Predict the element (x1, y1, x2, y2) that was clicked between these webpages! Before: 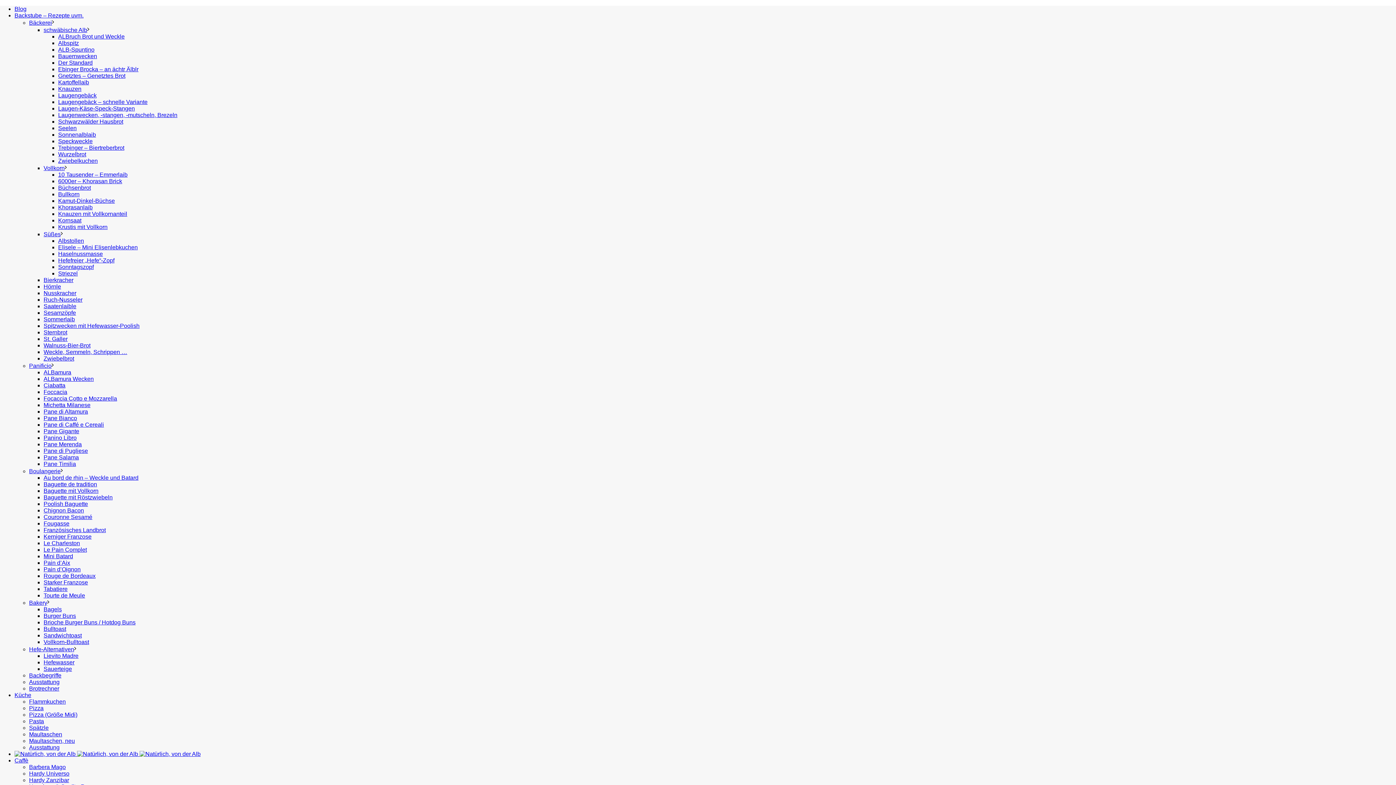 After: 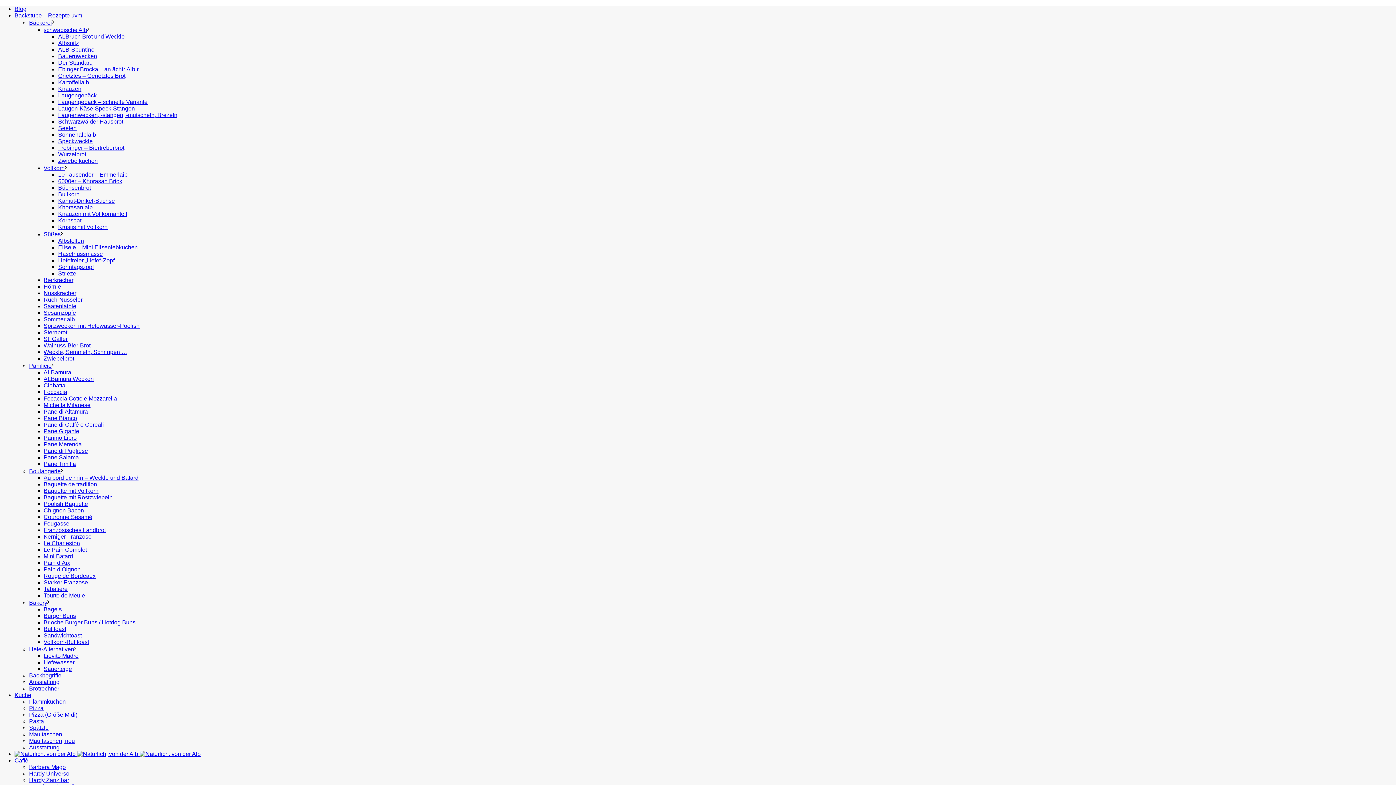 Action: label: Lievito Madre bbox: (43, 653, 78, 659)